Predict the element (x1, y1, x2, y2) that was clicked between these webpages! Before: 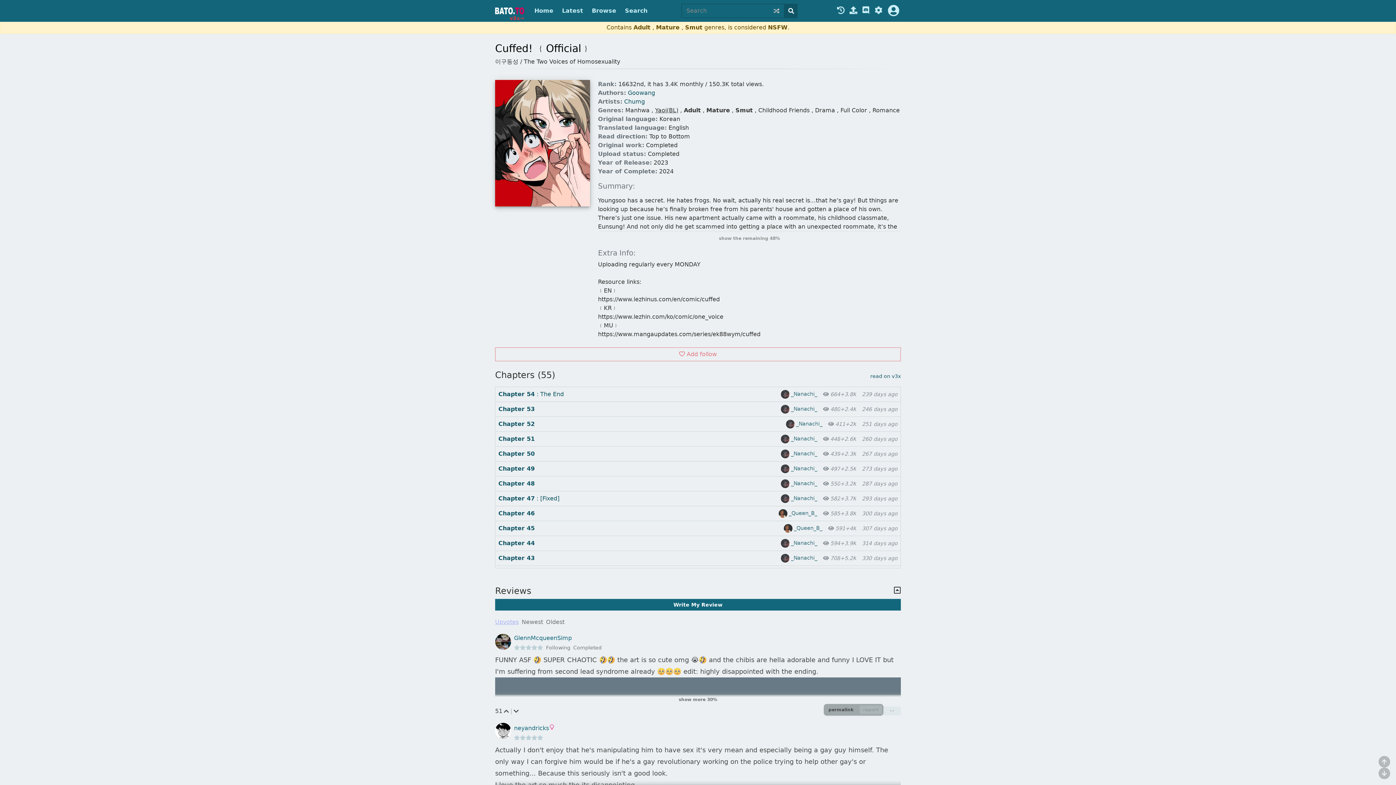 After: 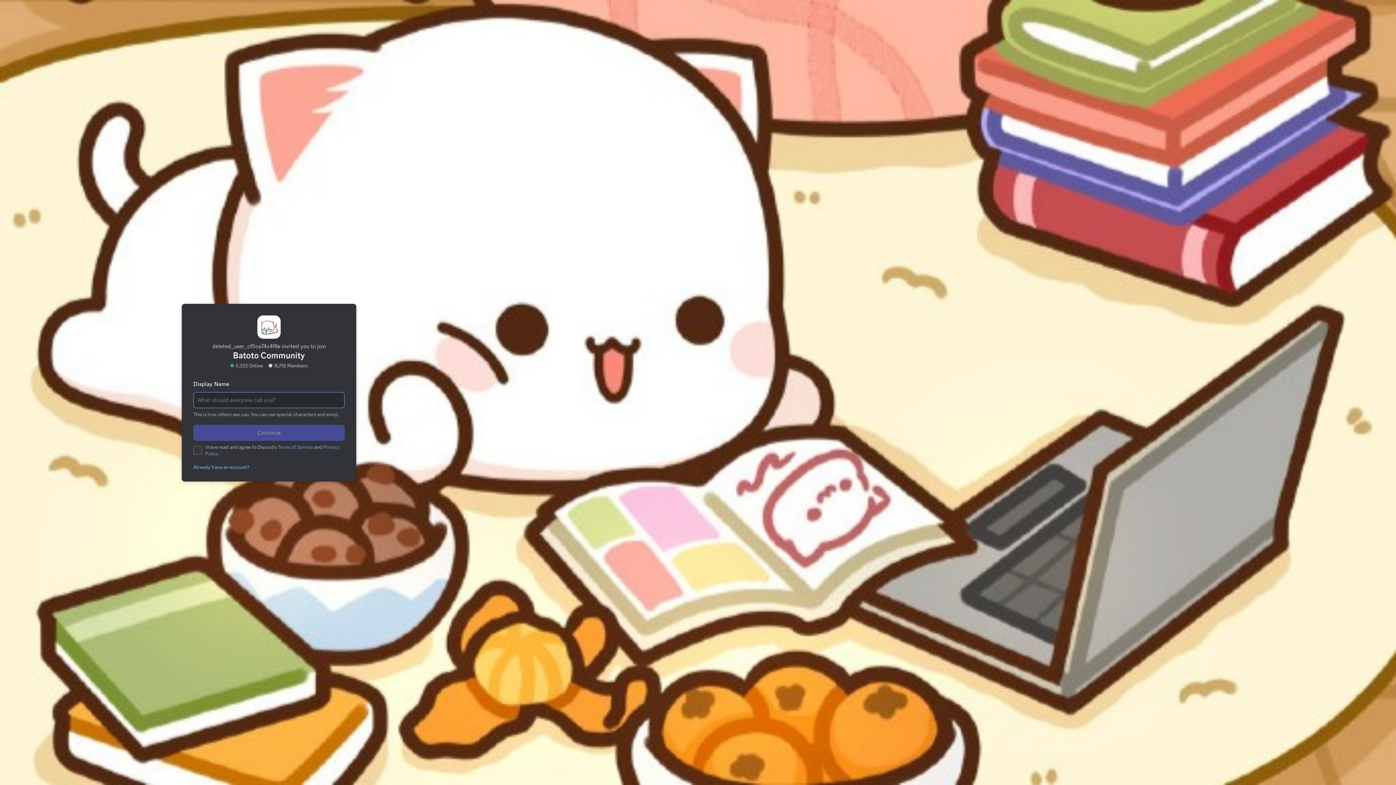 Action: bbox: (861, 6, 871, 15)